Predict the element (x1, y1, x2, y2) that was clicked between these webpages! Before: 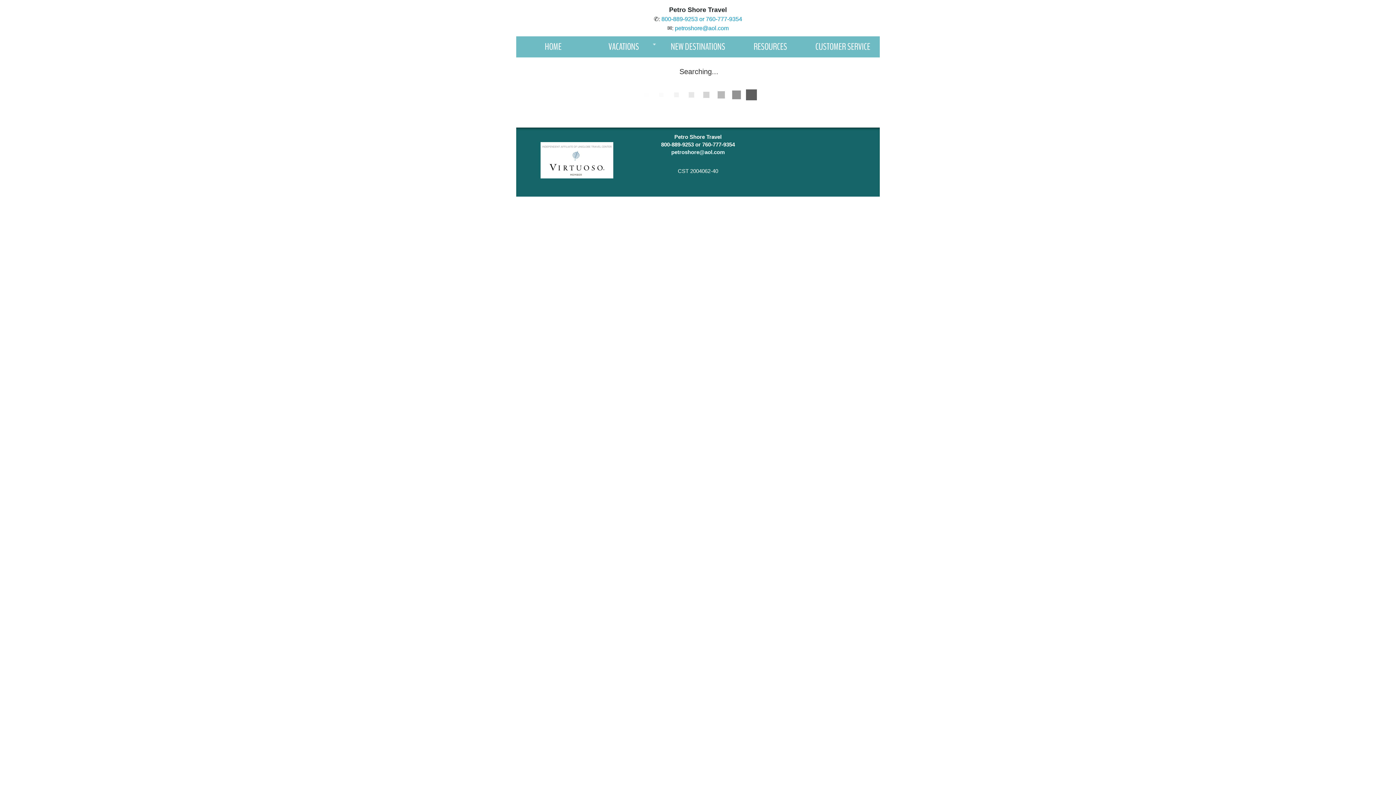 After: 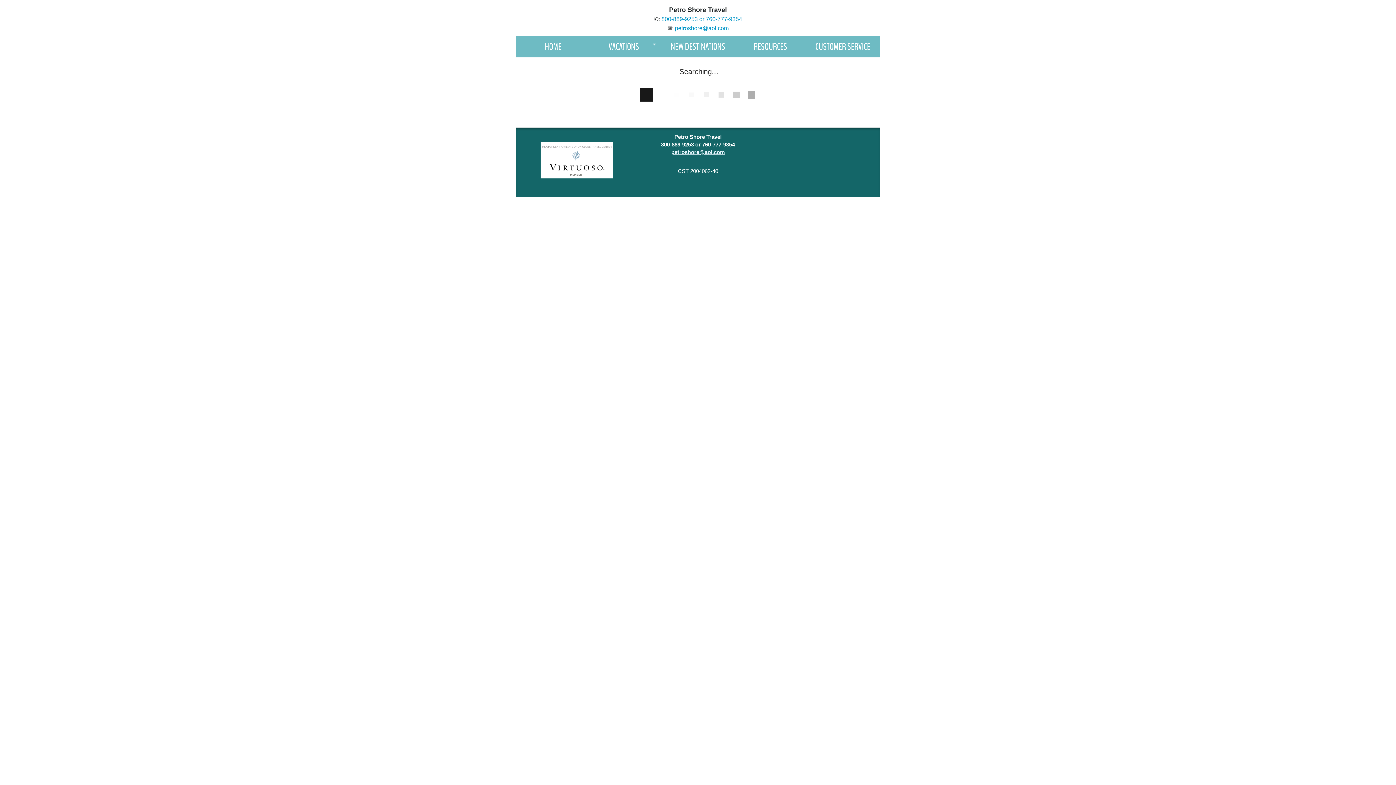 Action: label: petroshore@aol.com bbox: (671, 149, 724, 155)